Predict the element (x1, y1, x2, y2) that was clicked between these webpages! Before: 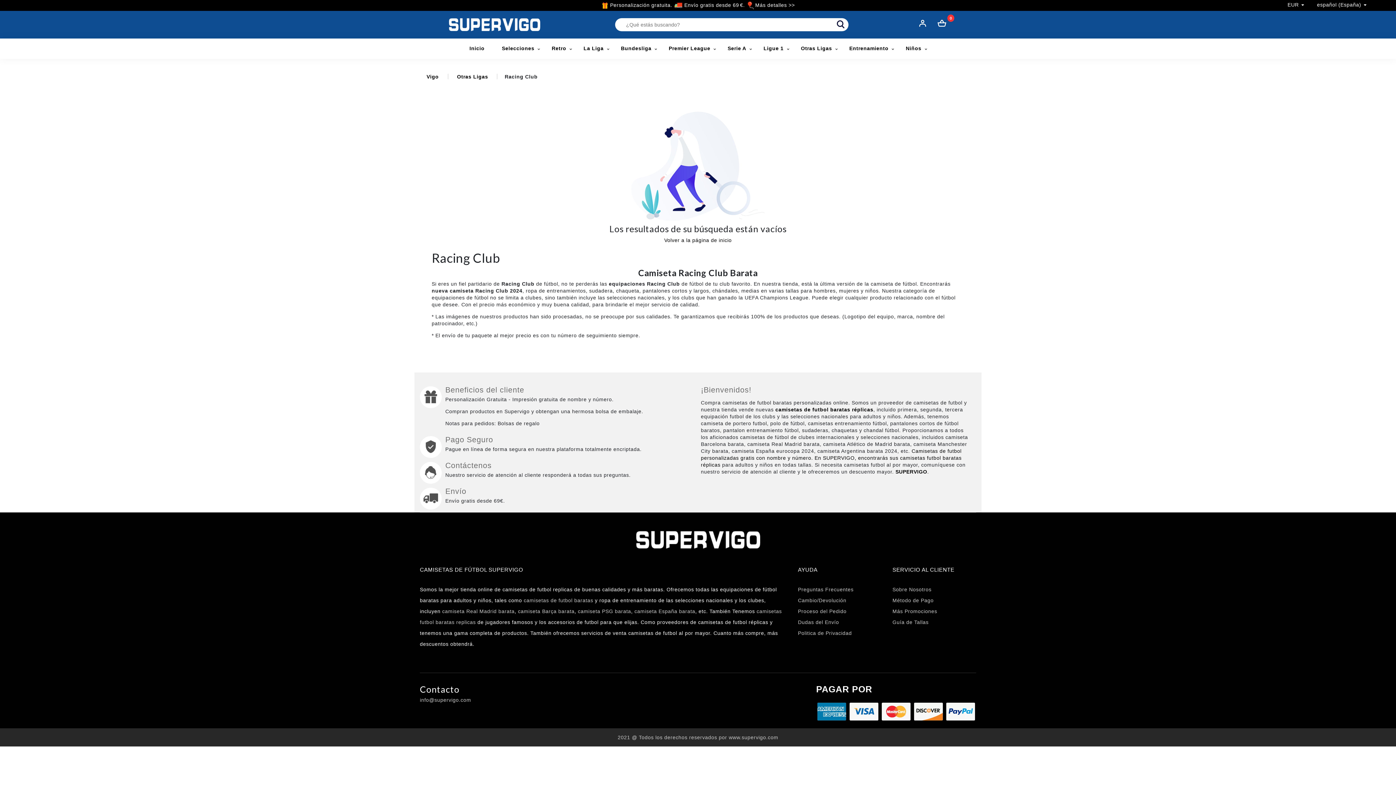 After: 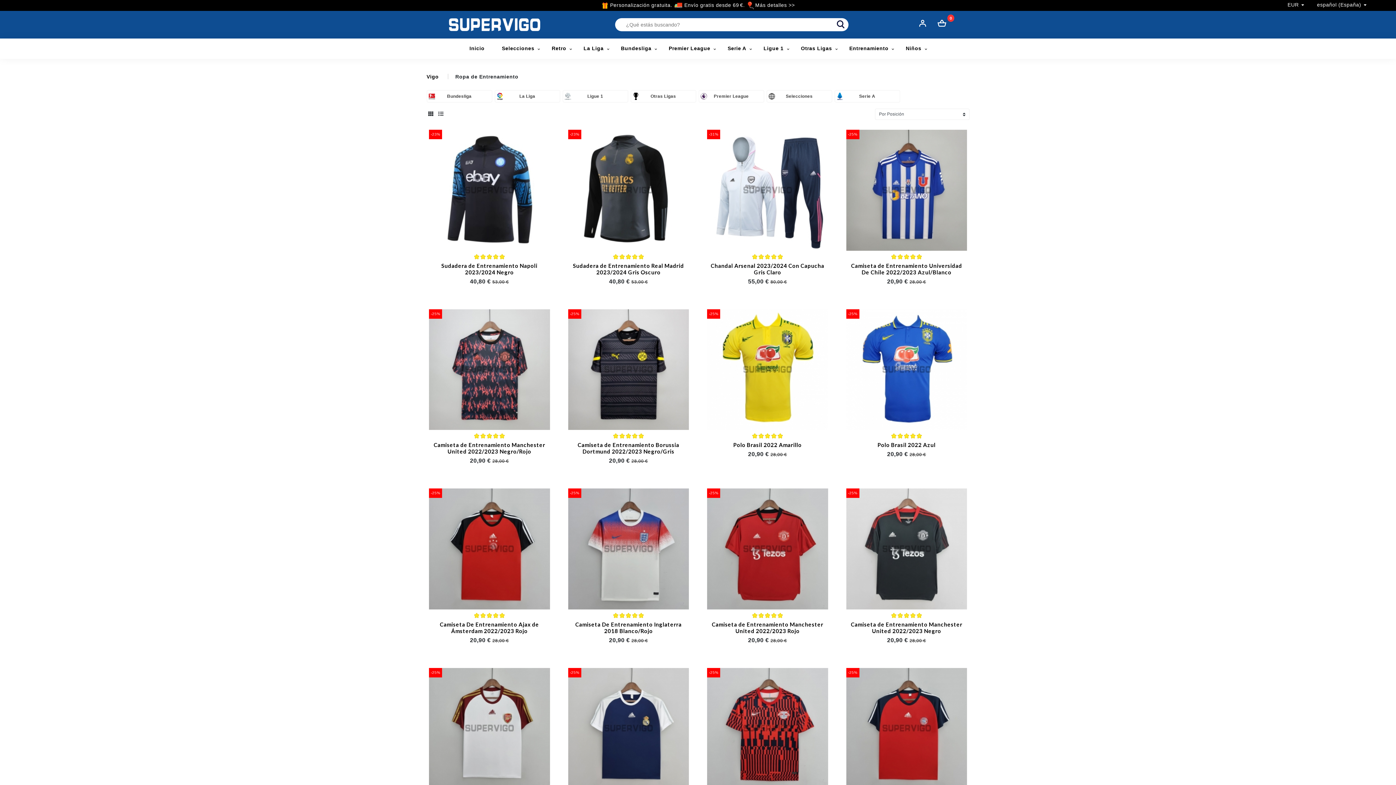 Action: label: Entrenamiento bbox: (845, 38, 897, 58)